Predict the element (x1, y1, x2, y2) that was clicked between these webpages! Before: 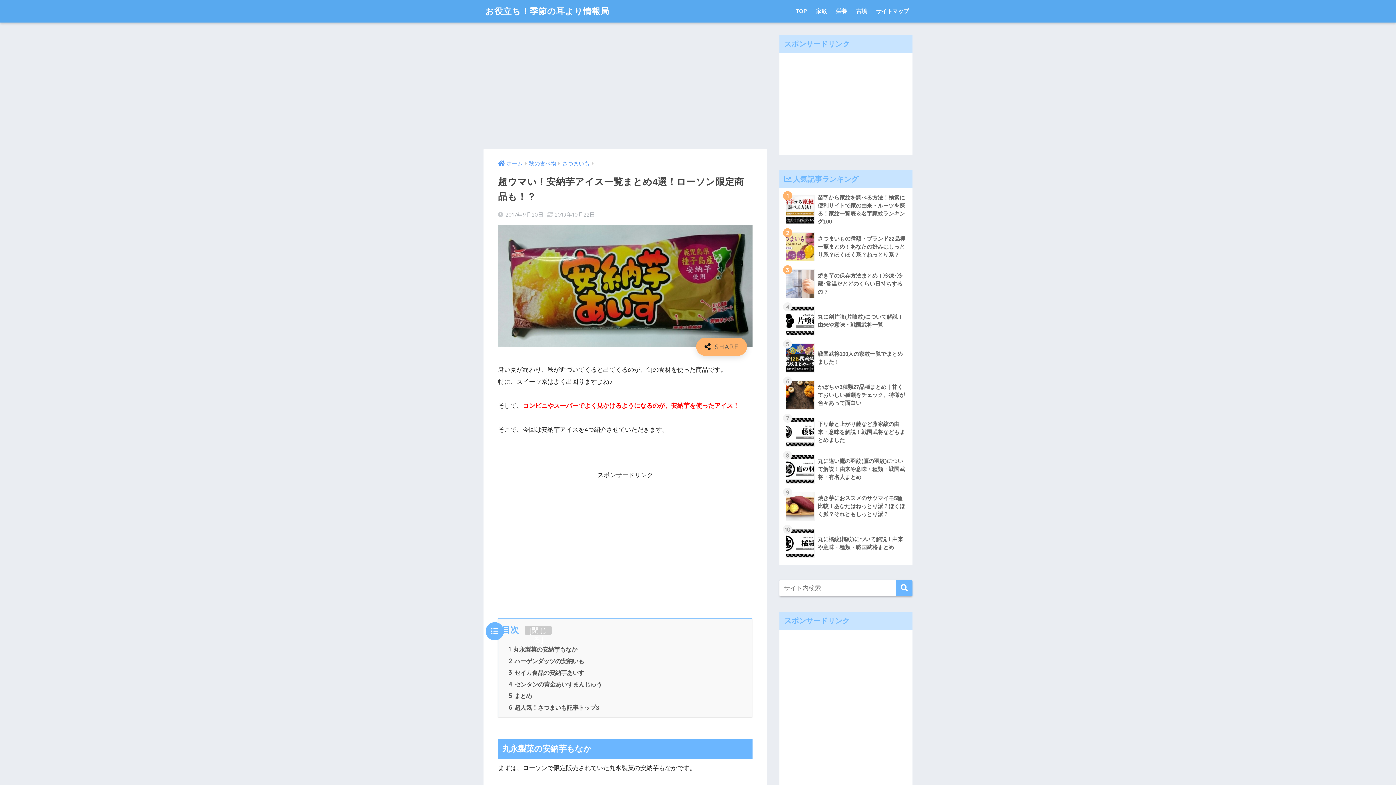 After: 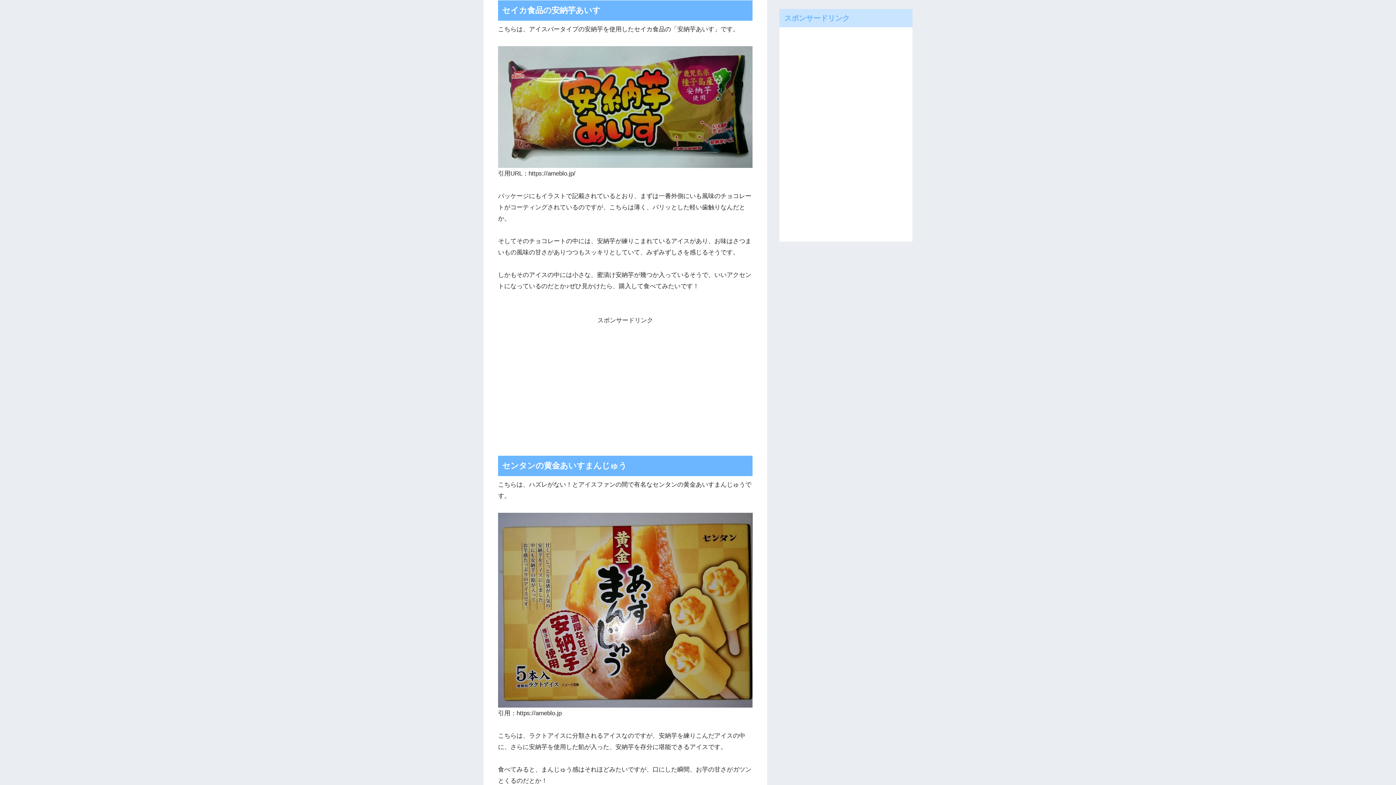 Action: bbox: (508, 669, 584, 676) label: 3 セイカ食品の安納芋あいす